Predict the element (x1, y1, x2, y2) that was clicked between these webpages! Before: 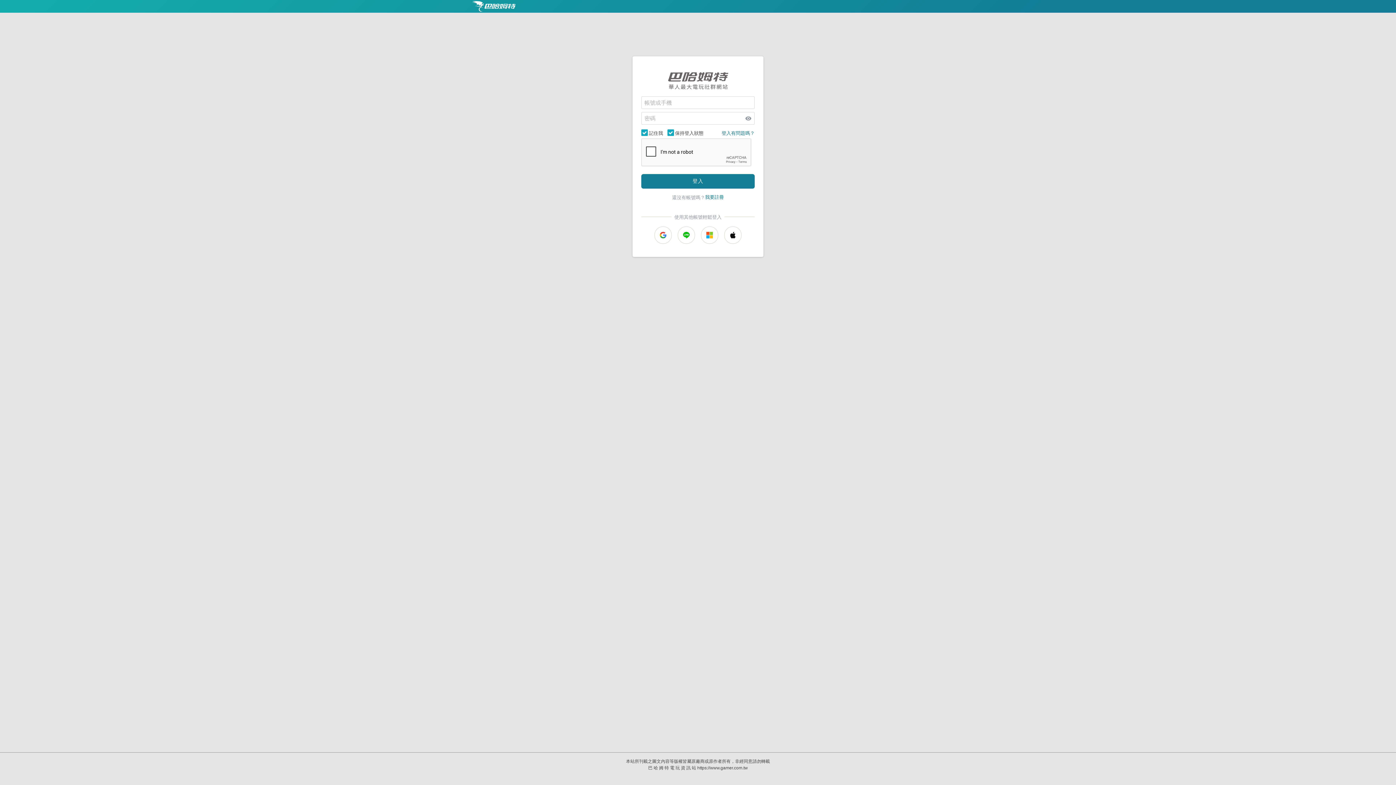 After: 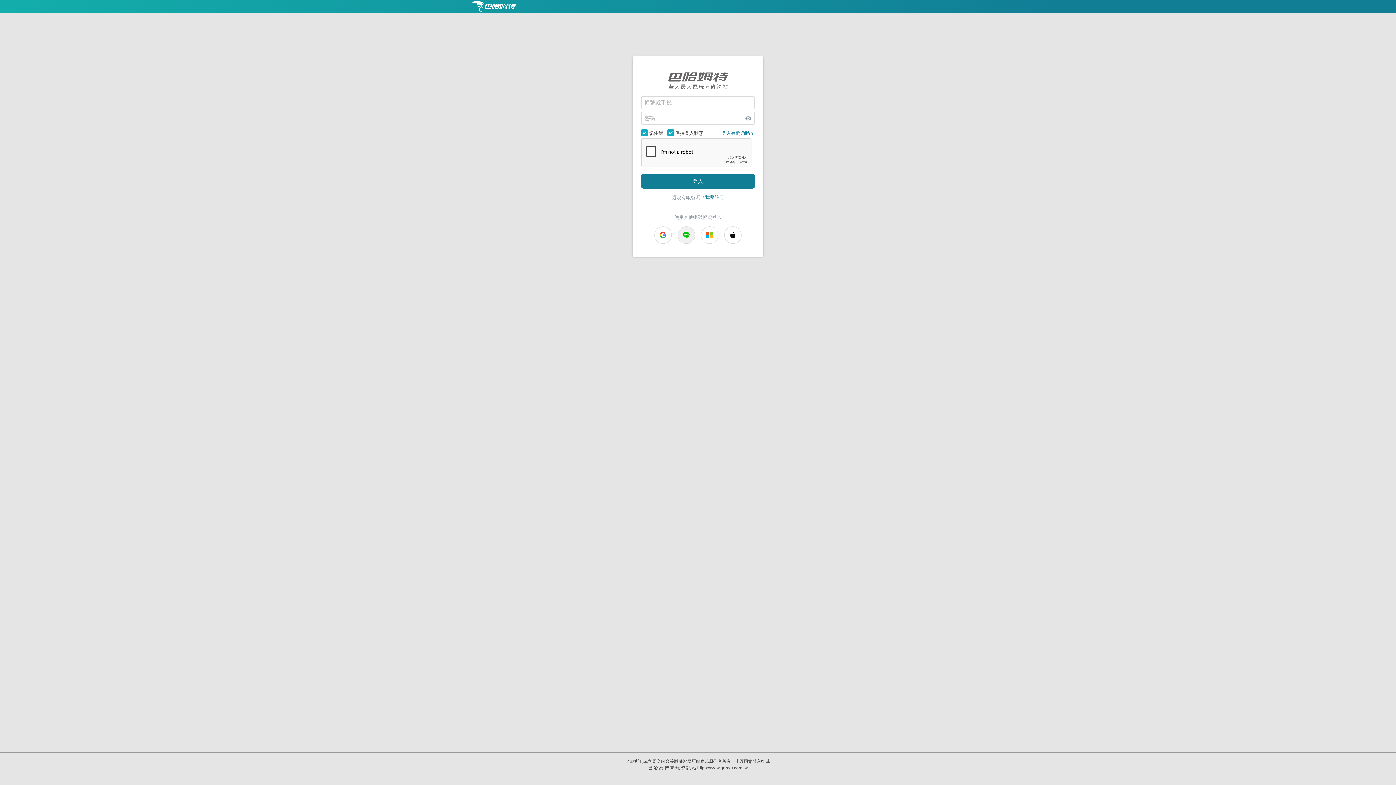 Action: bbox: (677, 226, 695, 243)